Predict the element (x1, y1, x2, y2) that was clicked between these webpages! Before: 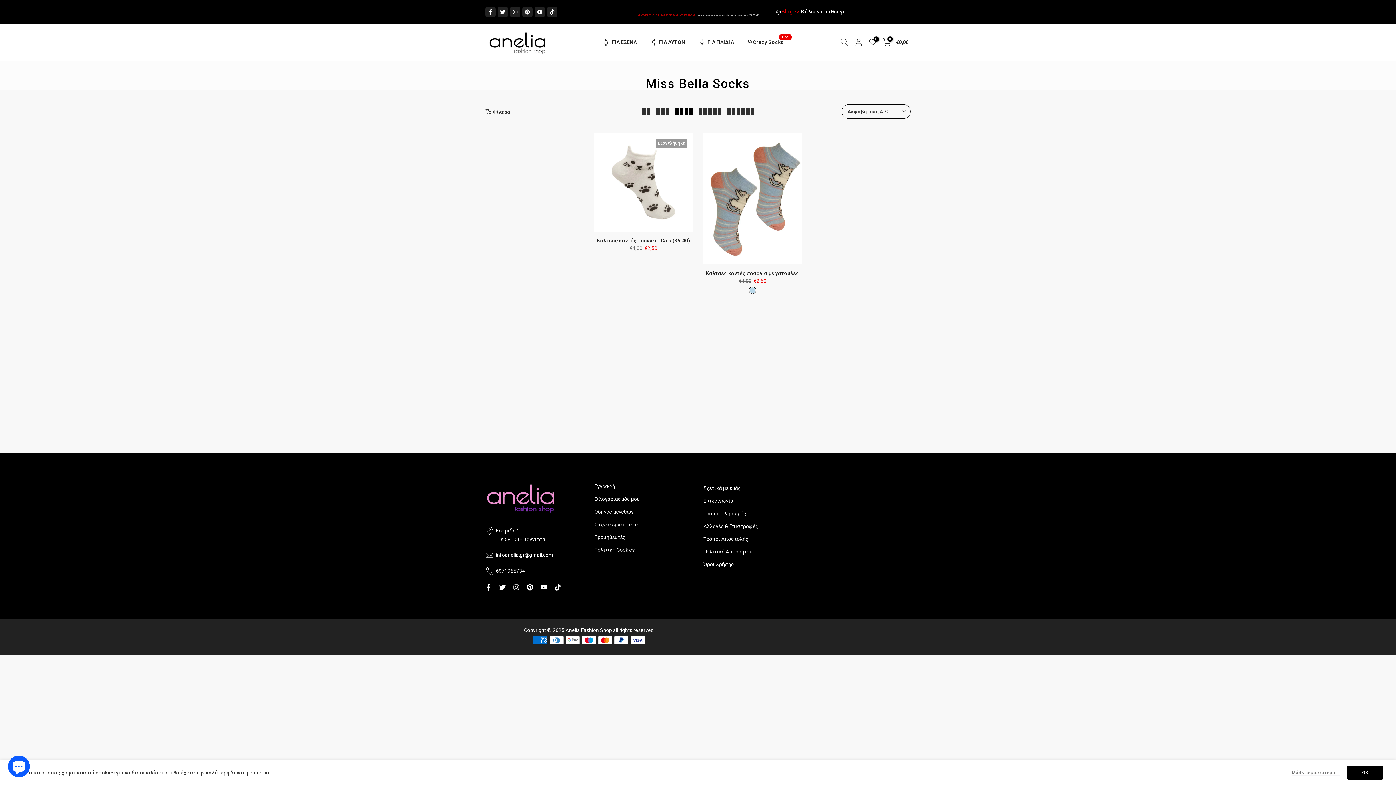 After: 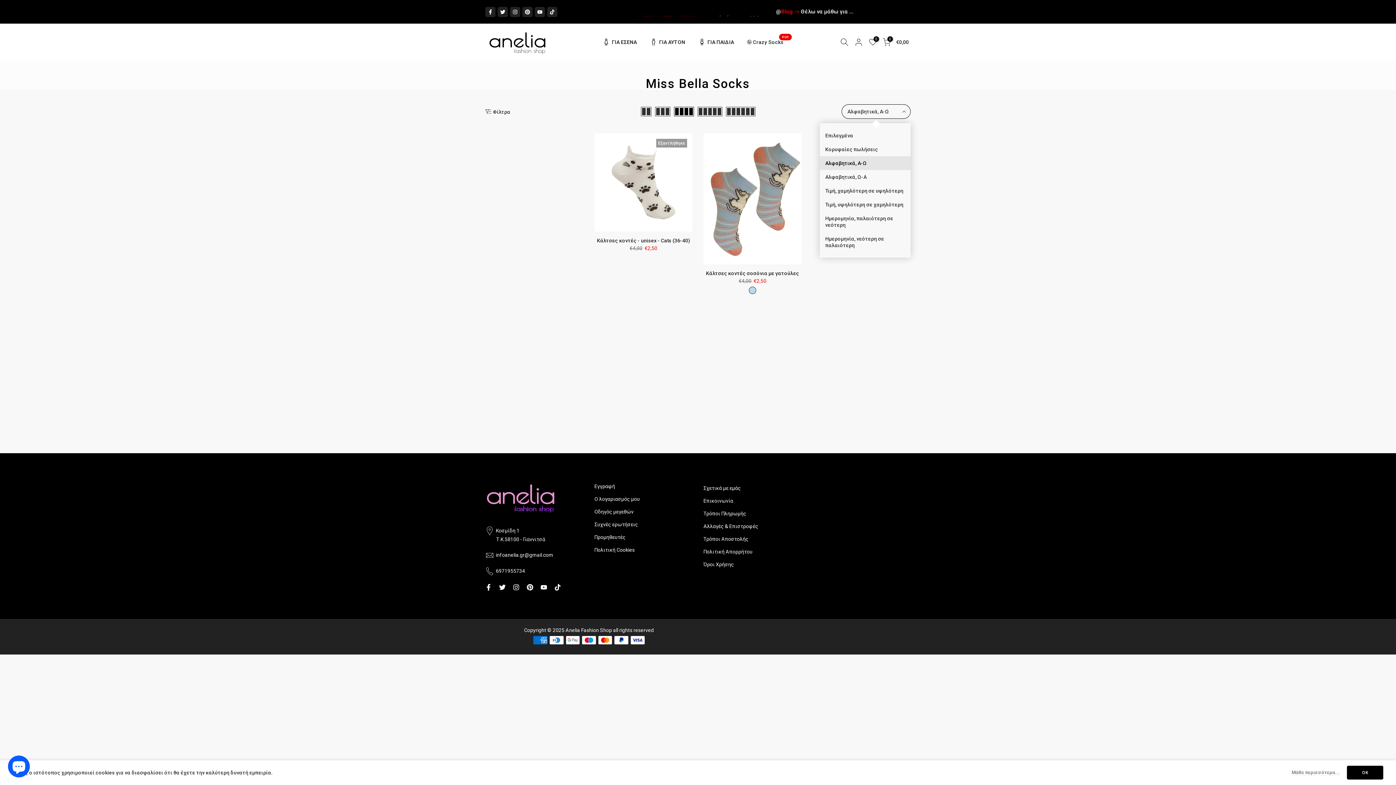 Action: bbox: (841, 104, 910, 118) label: Αλφαβητικά, Α-Ω